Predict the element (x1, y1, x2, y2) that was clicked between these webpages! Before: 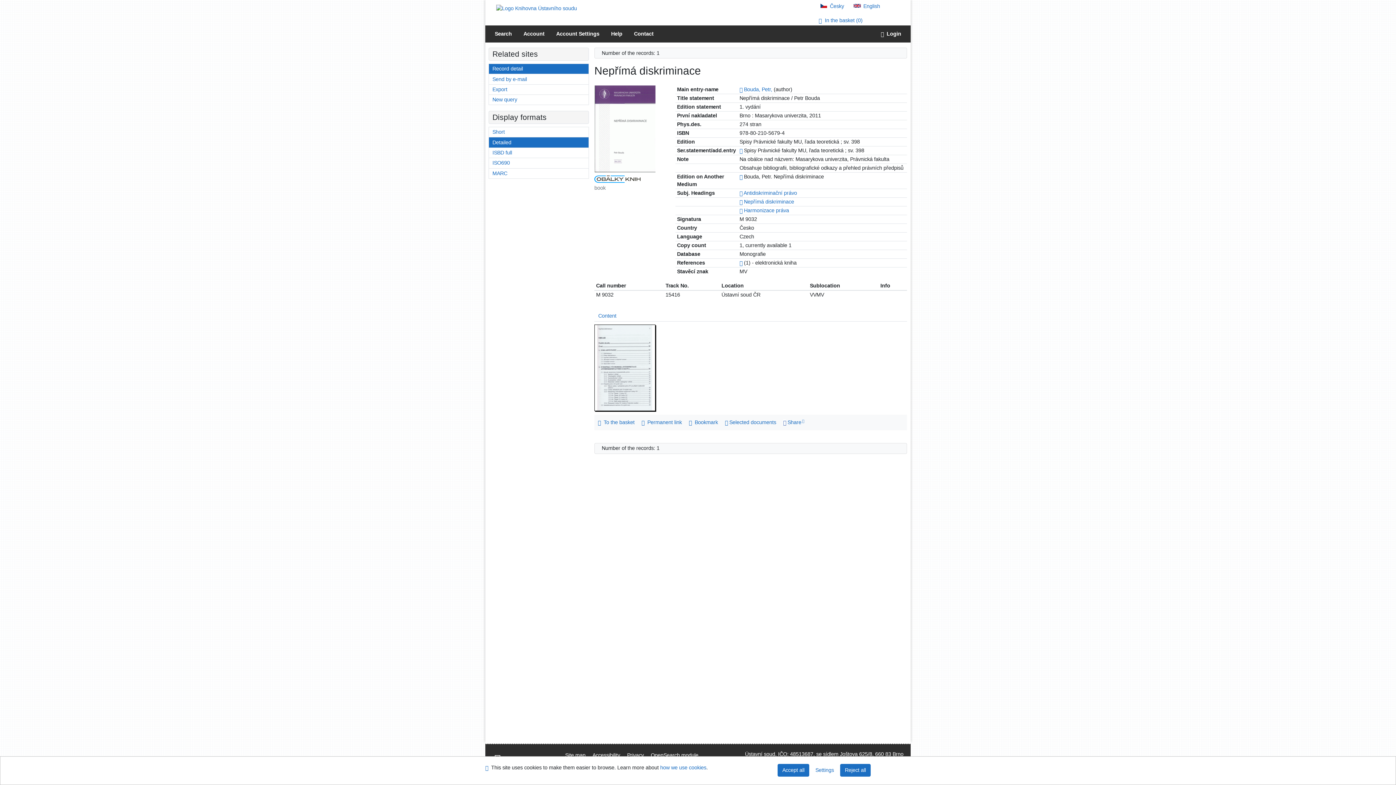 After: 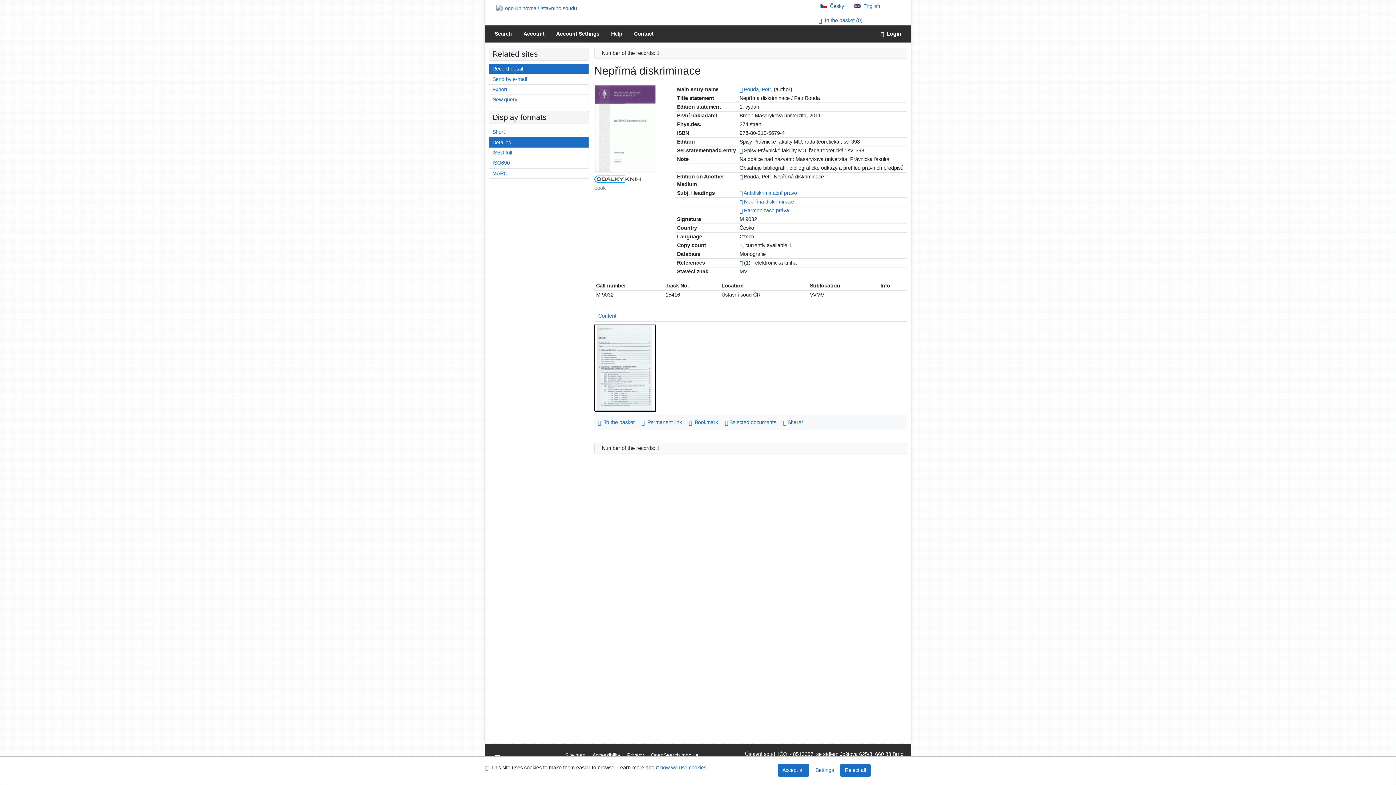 Action: bbox: (594, 364, 656, 370) label: Content: Nepřímá diskriminace